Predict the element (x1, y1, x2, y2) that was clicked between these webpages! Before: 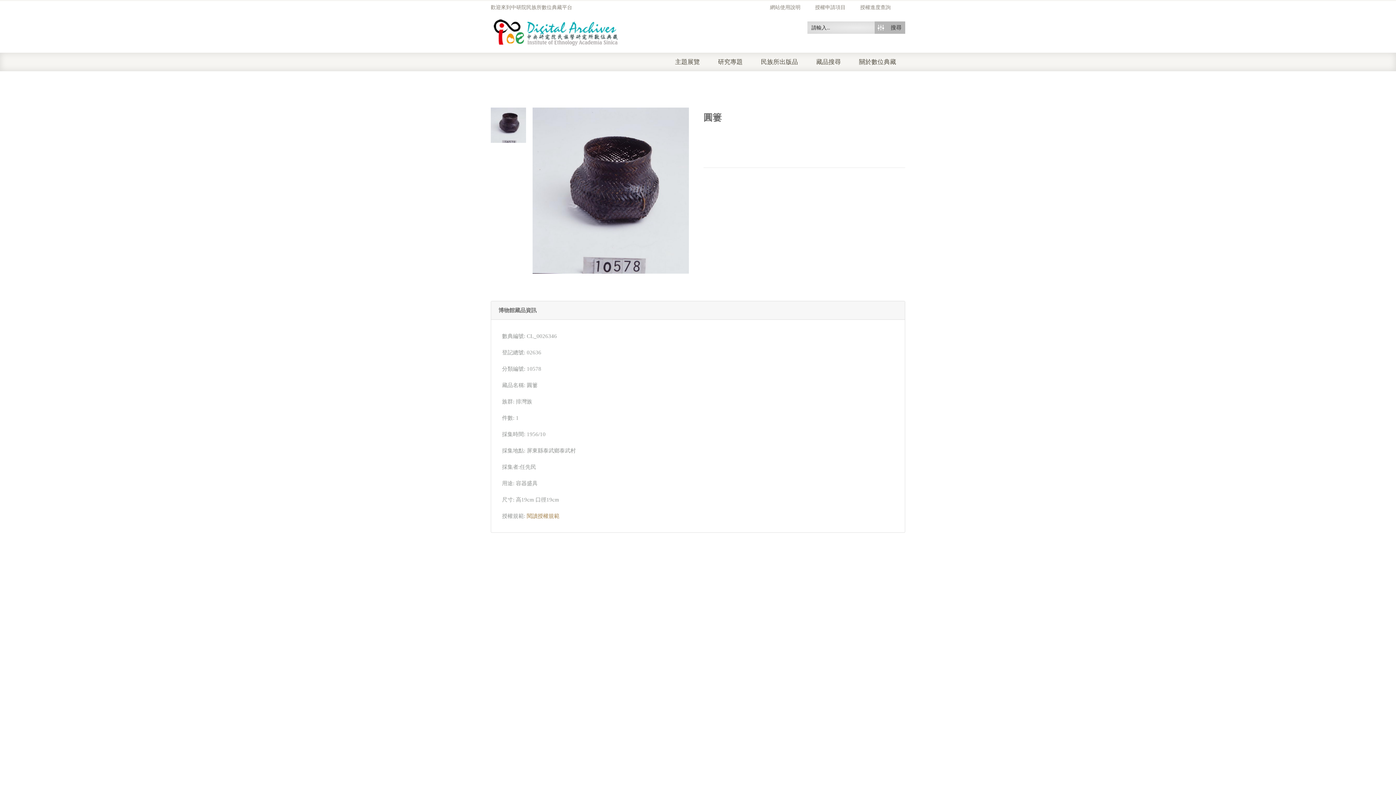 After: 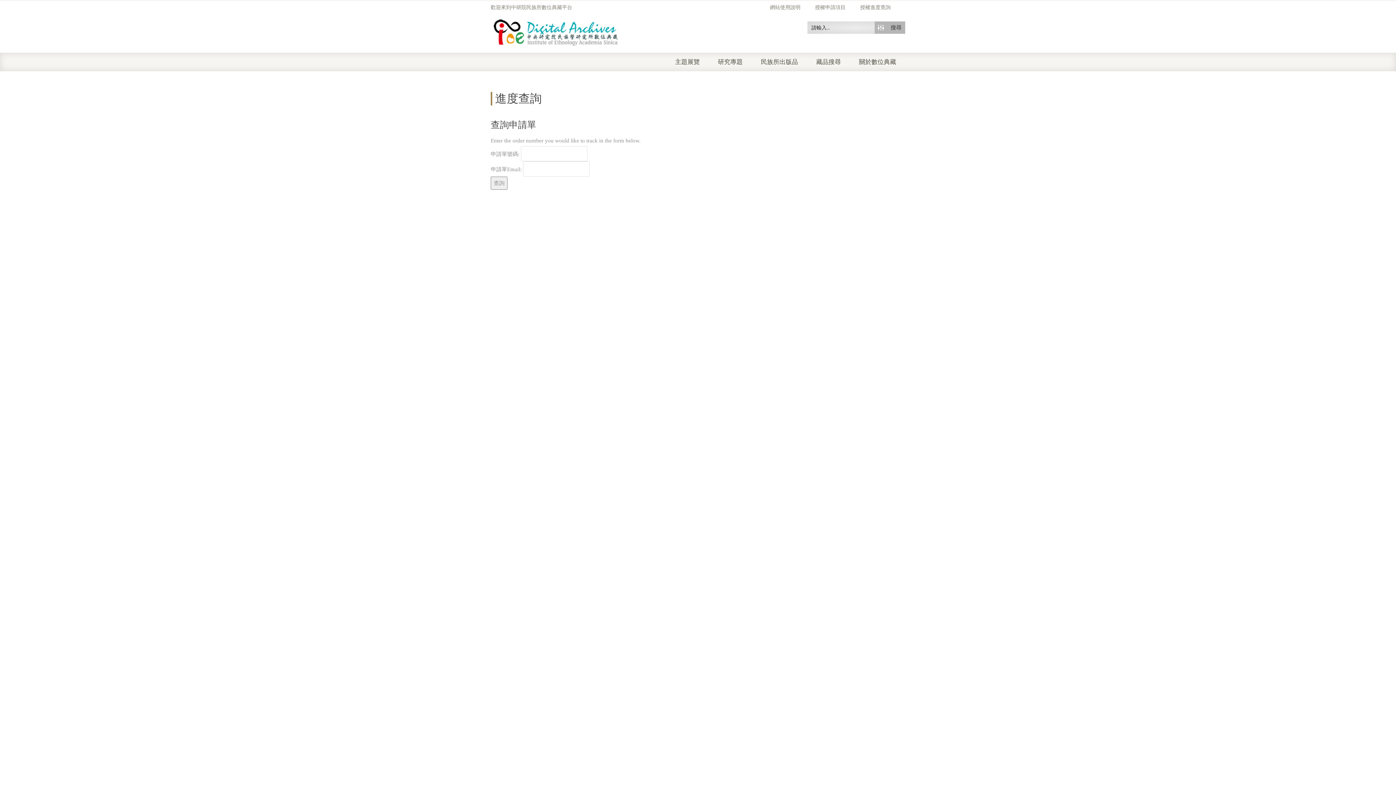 Action: bbox: (860, 4, 905, 11) label: 授權進度查詢